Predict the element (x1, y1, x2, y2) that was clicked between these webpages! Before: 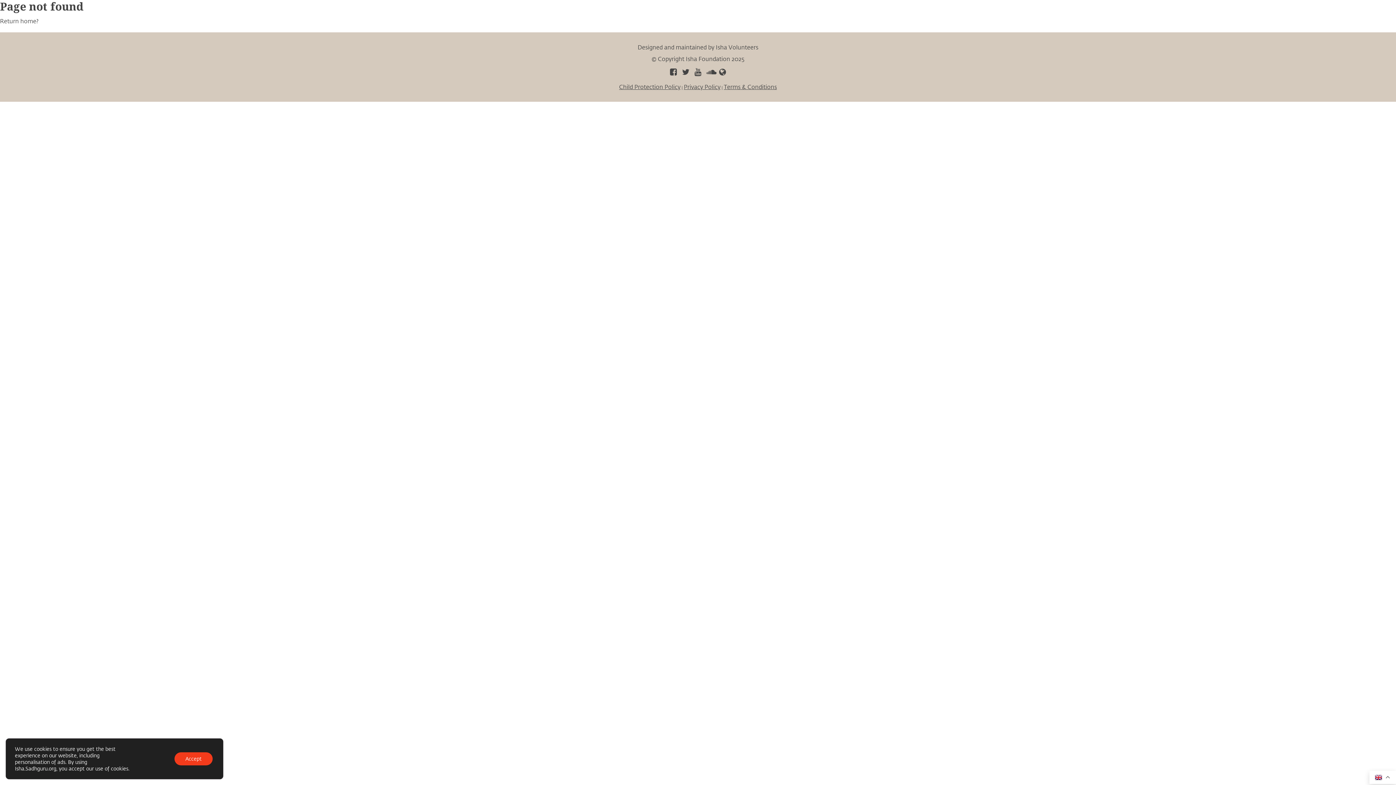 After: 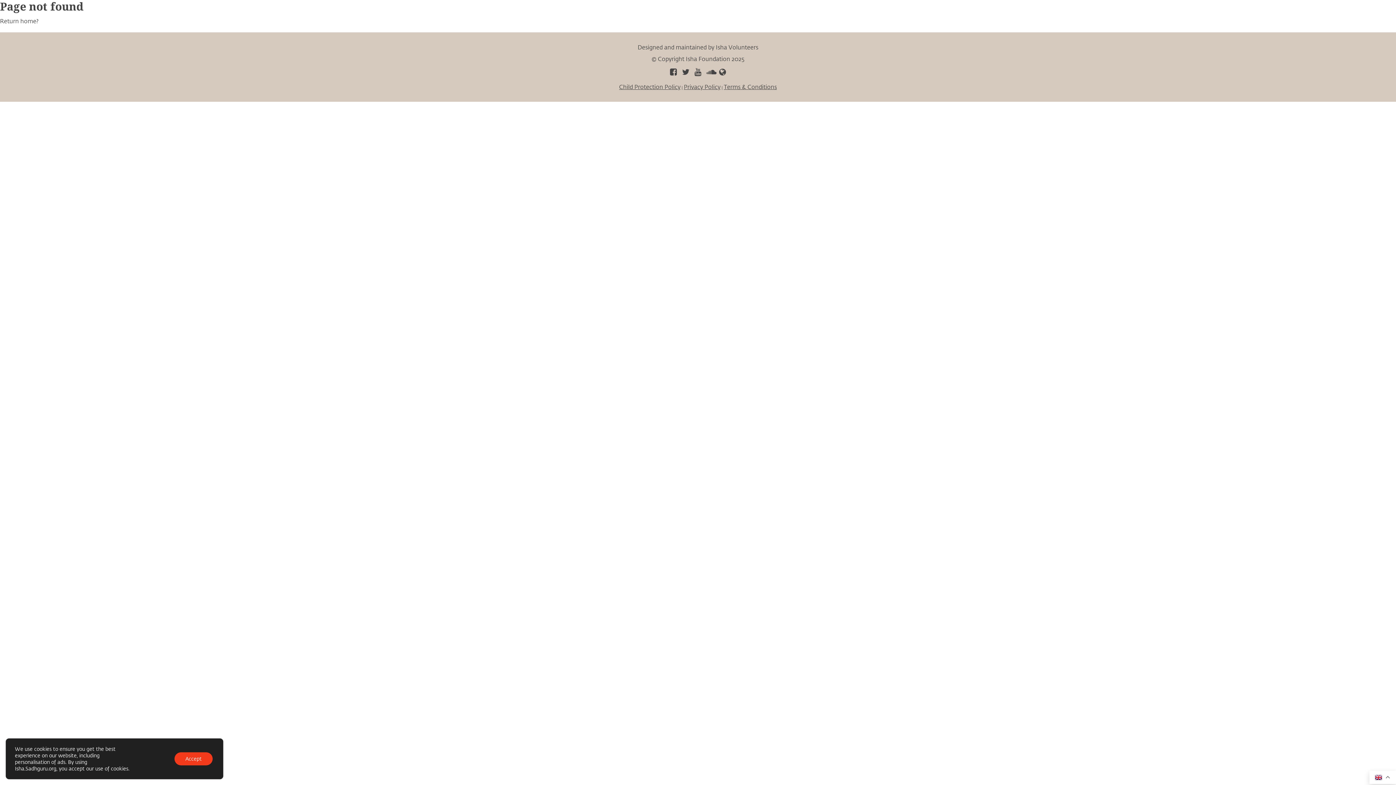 Action: bbox: (717, 68, 728, 76)